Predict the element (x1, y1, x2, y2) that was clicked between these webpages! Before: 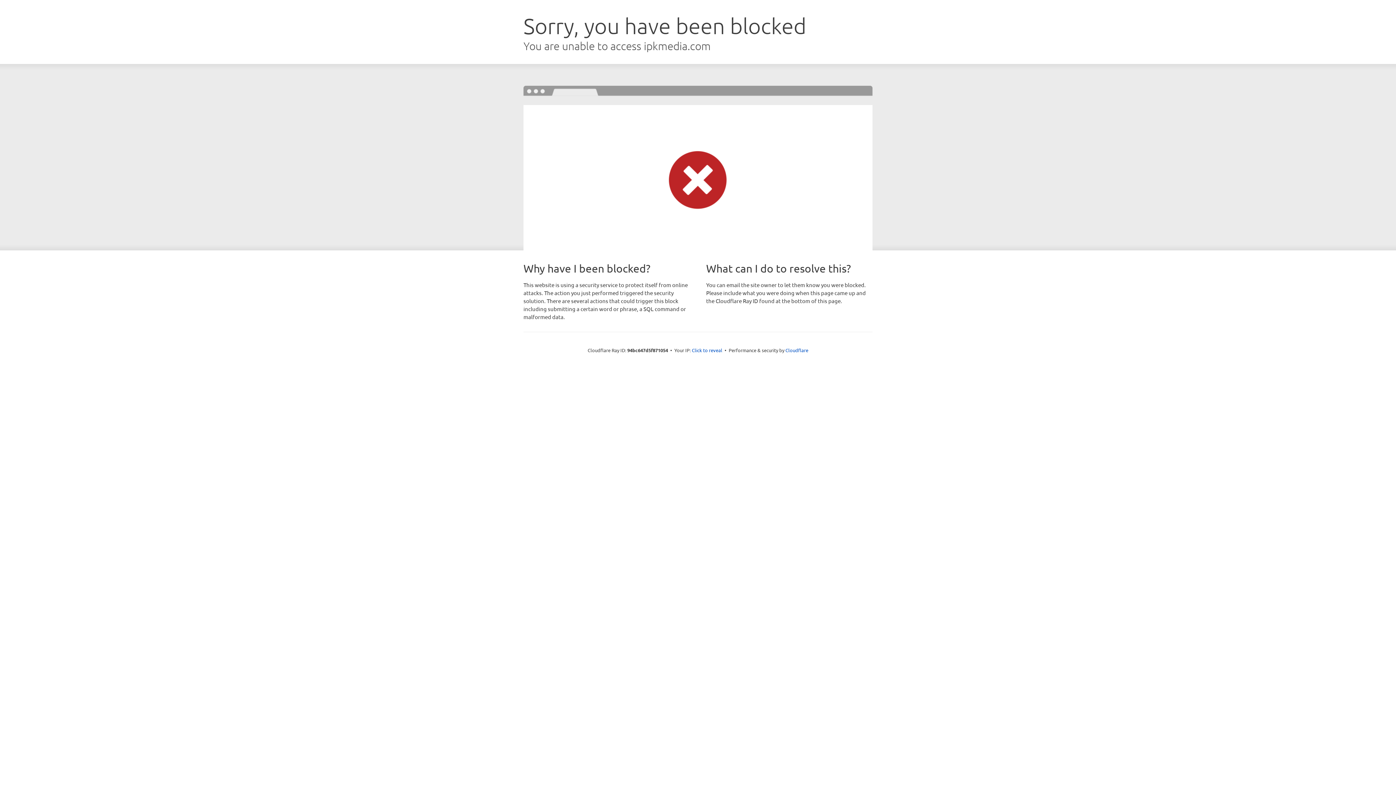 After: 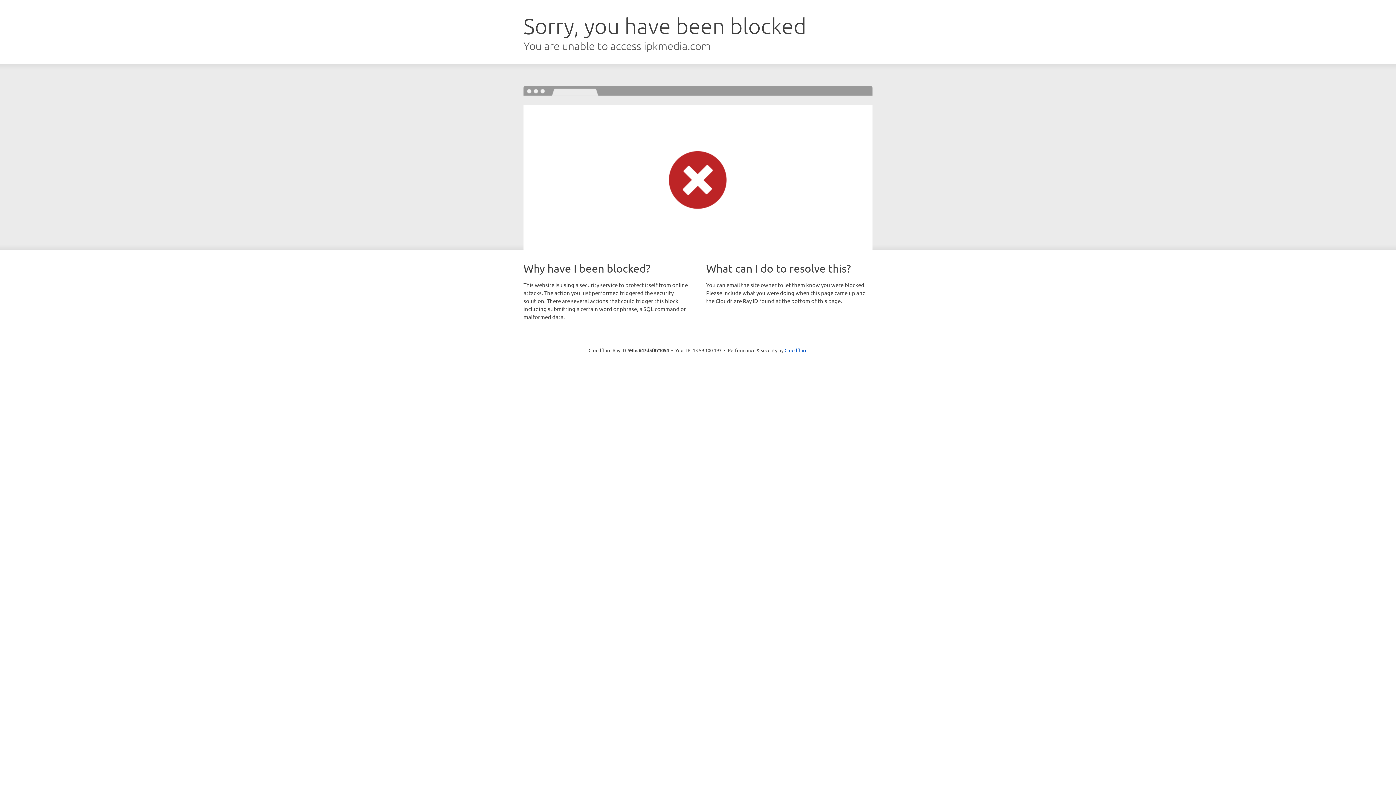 Action: bbox: (692, 346, 722, 353) label: Click to reveal